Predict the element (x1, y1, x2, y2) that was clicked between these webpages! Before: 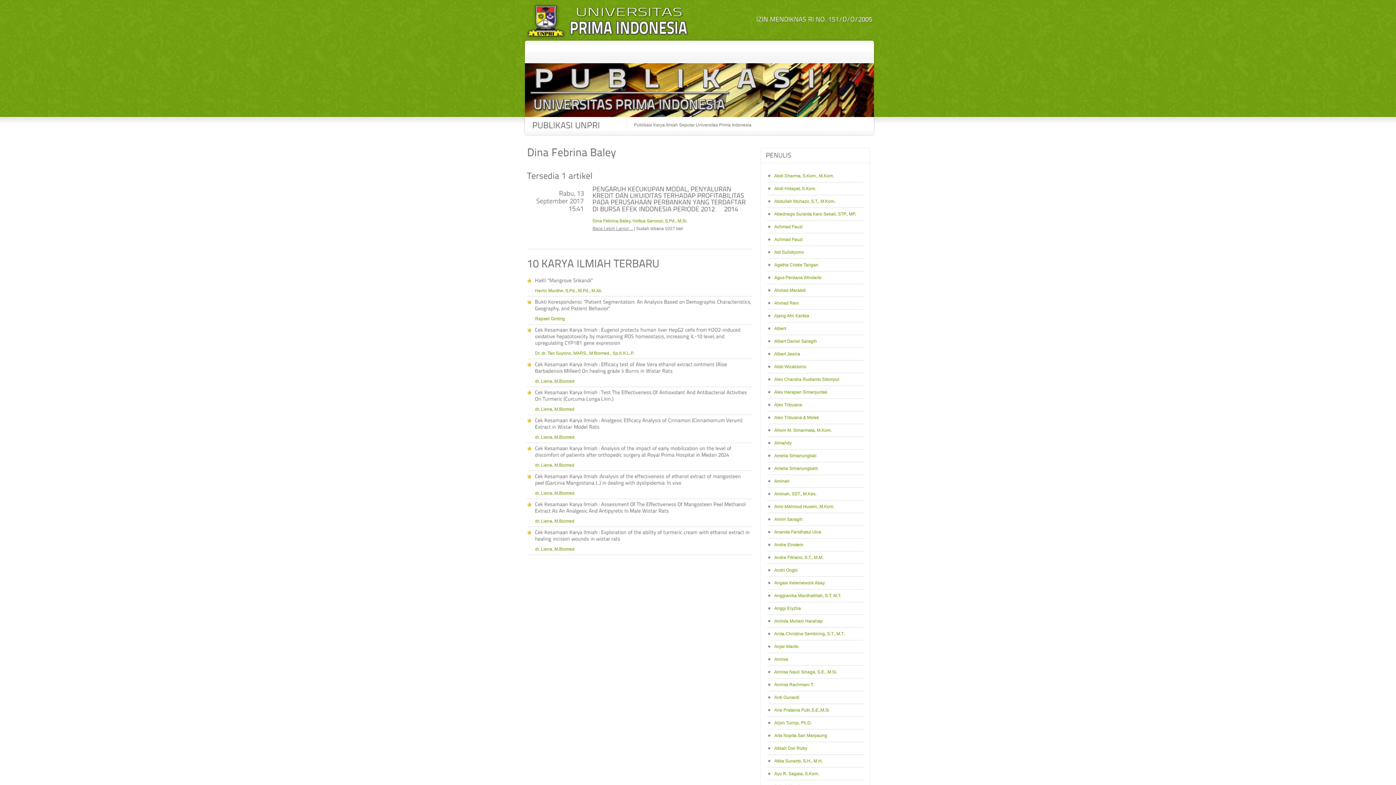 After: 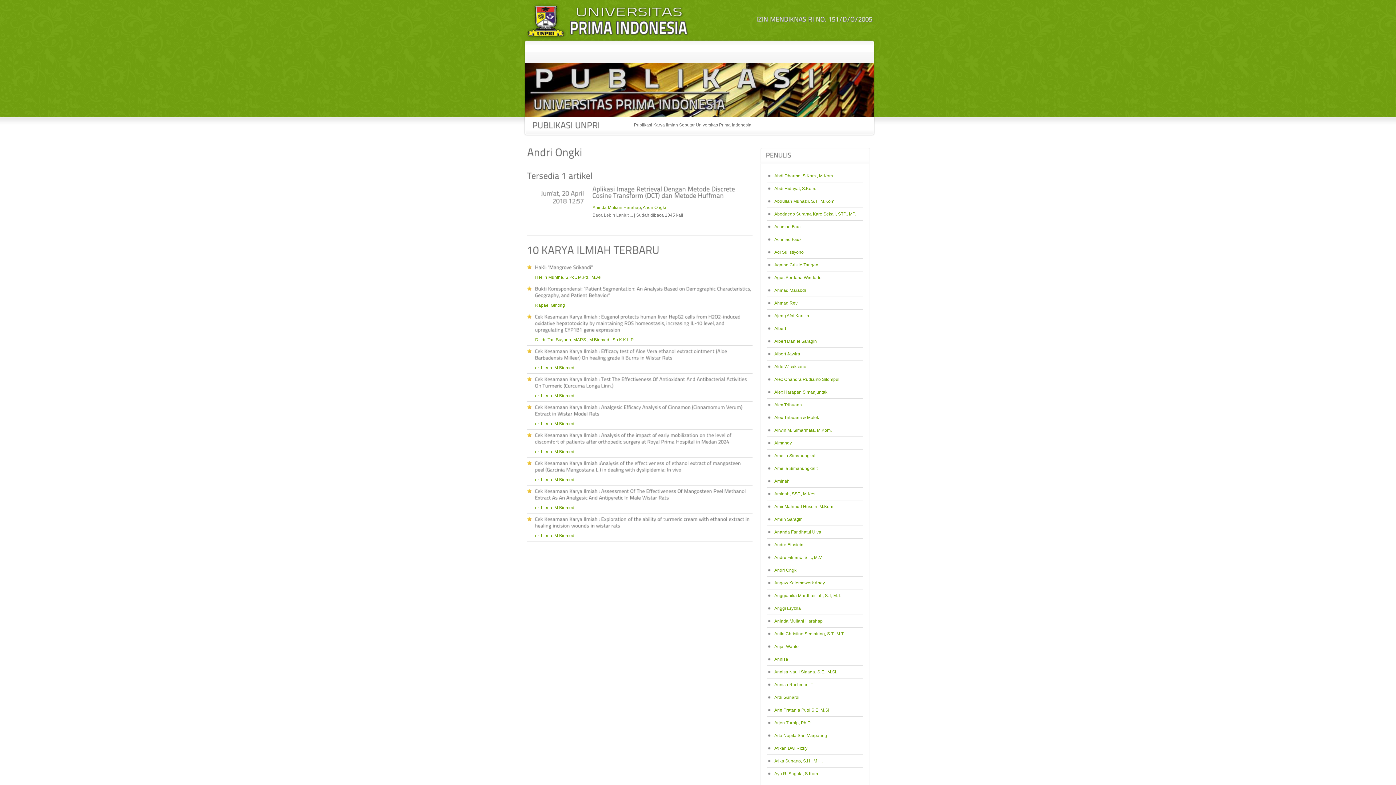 Action: label: Andri Ongki bbox: (774, 568, 797, 573)